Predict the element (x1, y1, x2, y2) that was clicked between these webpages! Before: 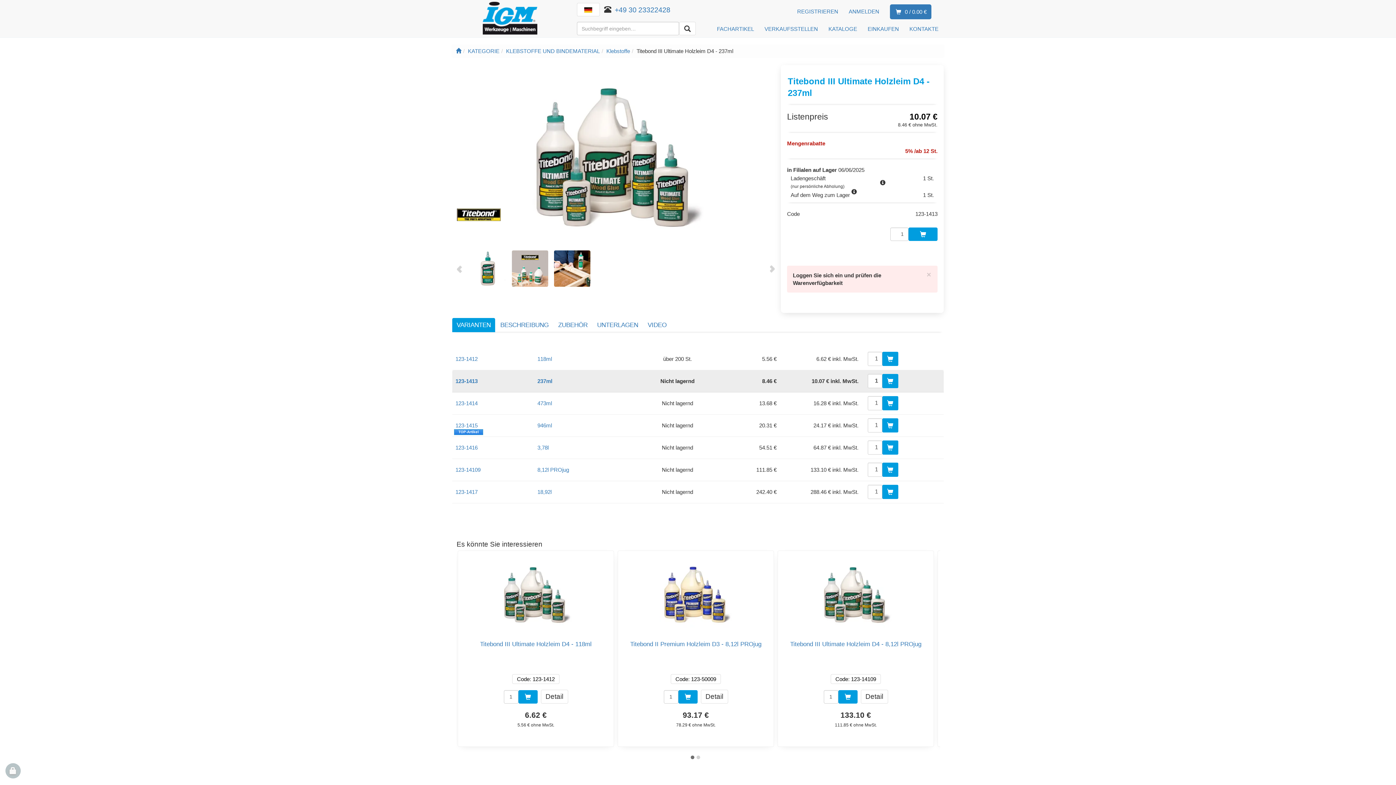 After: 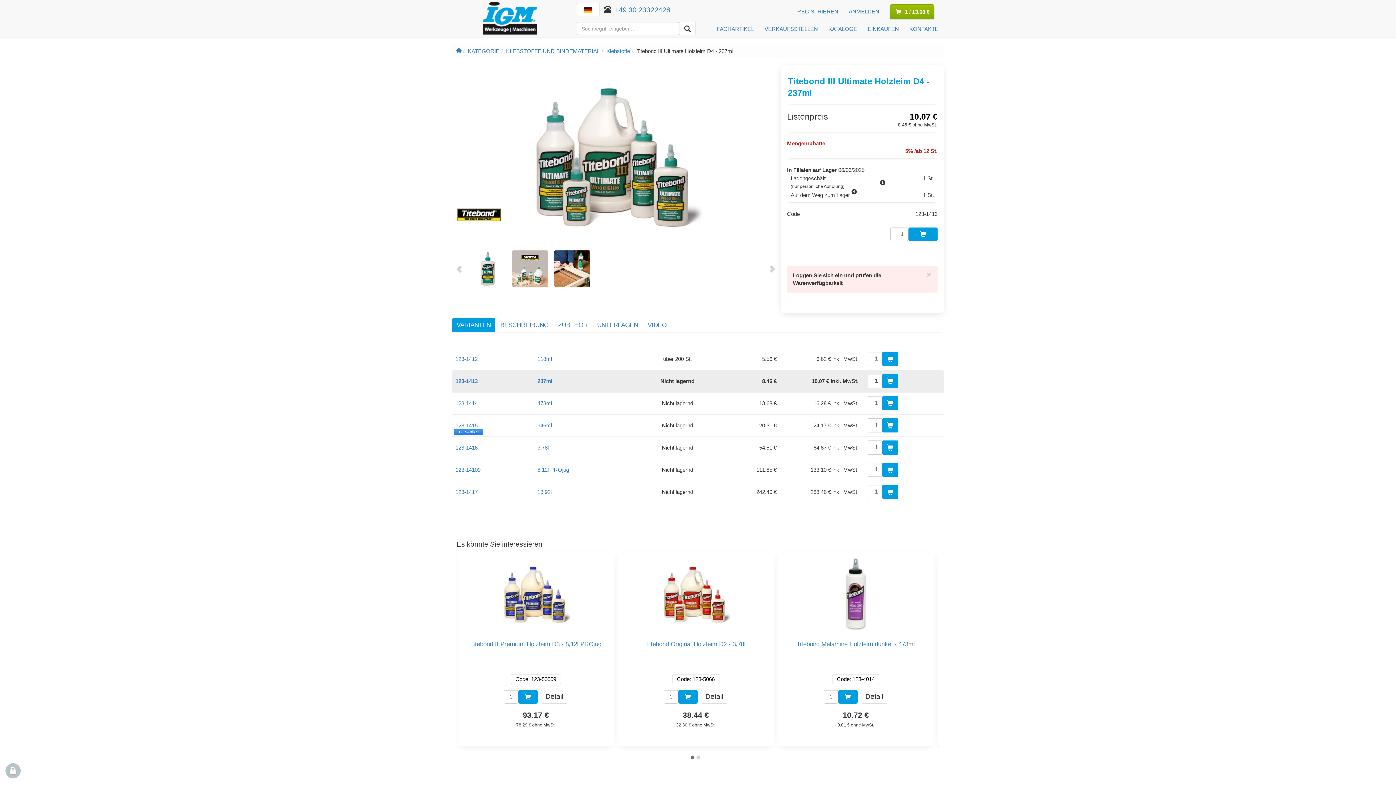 Action: bbox: (882, 396, 898, 410)